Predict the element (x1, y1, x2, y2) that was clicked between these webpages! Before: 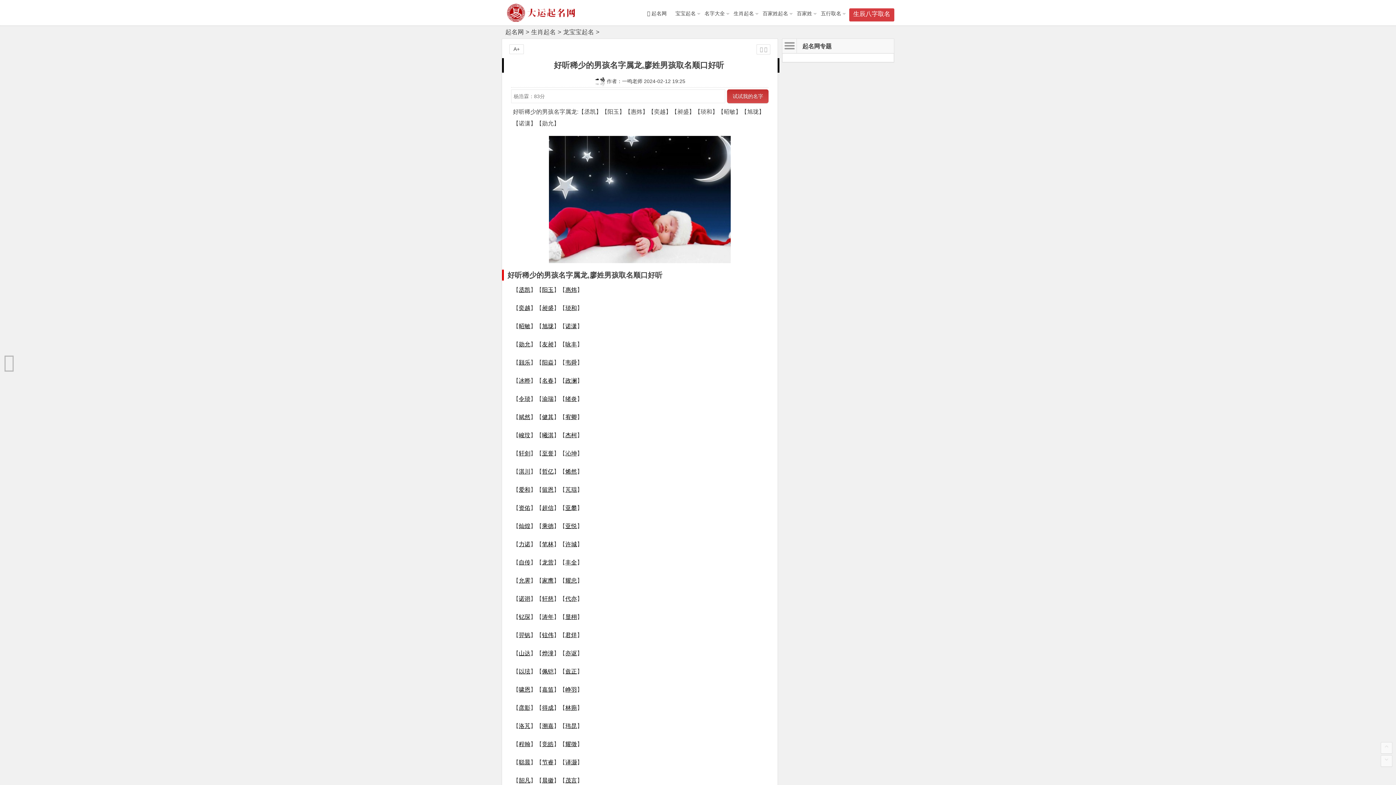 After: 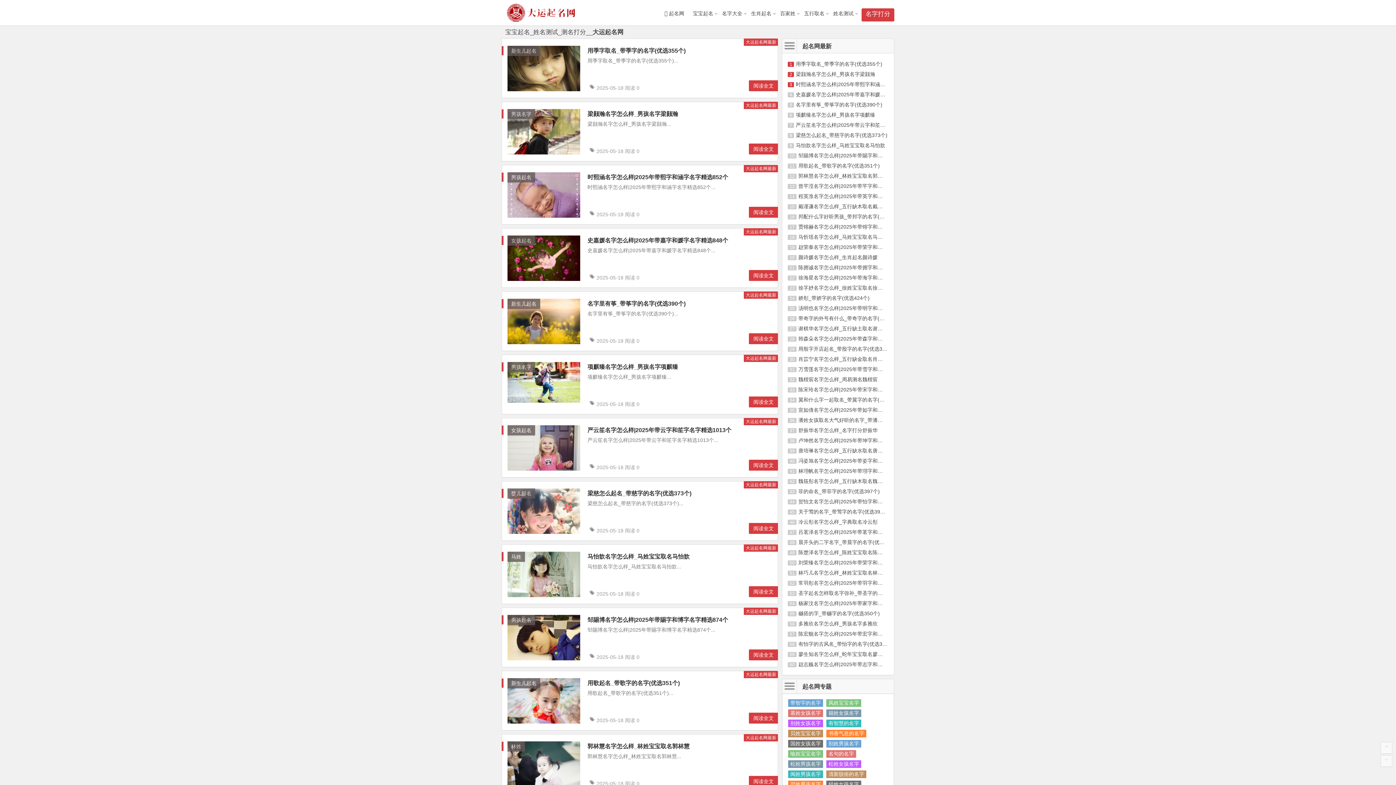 Action: bbox: (501, 13, 581, 23)